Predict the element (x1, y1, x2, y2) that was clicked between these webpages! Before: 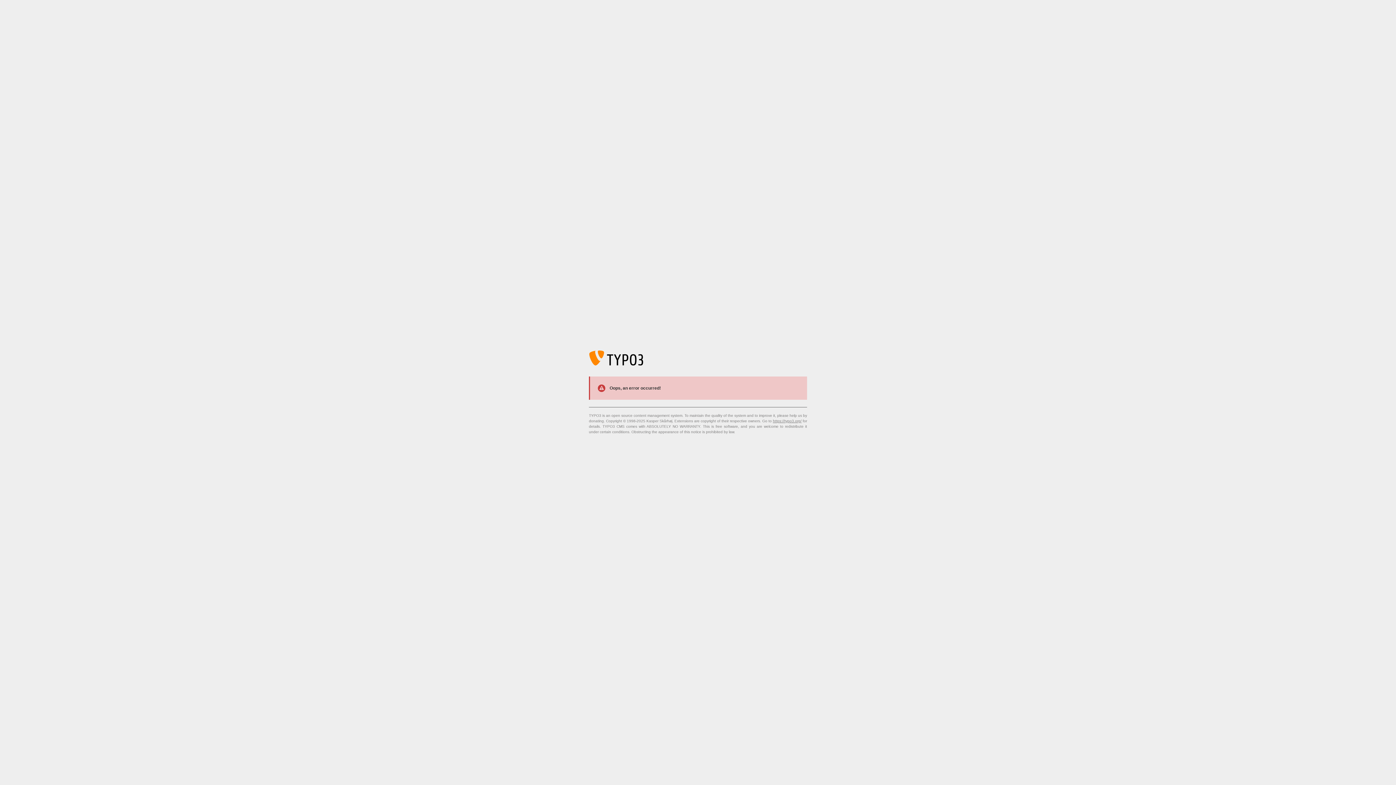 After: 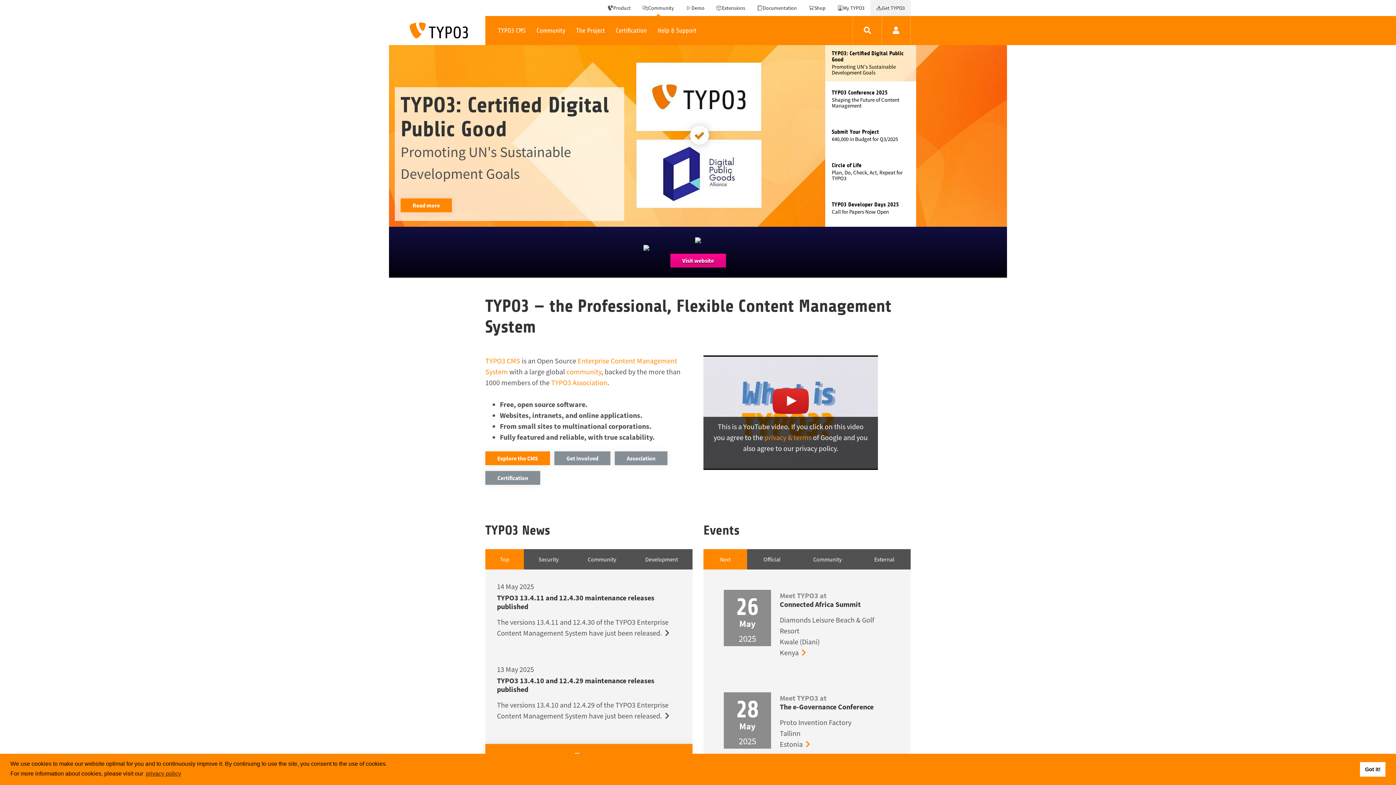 Action: label: https://typo3.org/ bbox: (773, 419, 801, 423)